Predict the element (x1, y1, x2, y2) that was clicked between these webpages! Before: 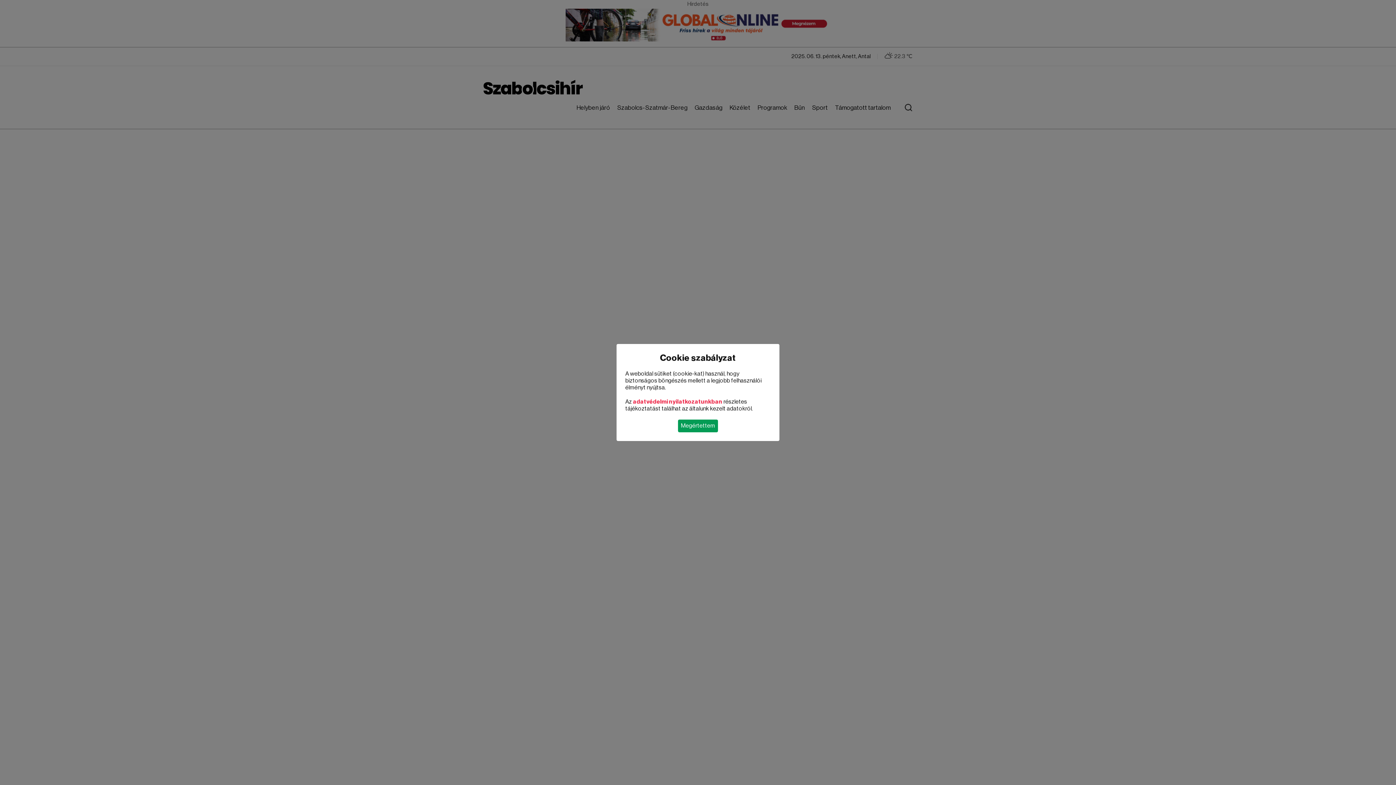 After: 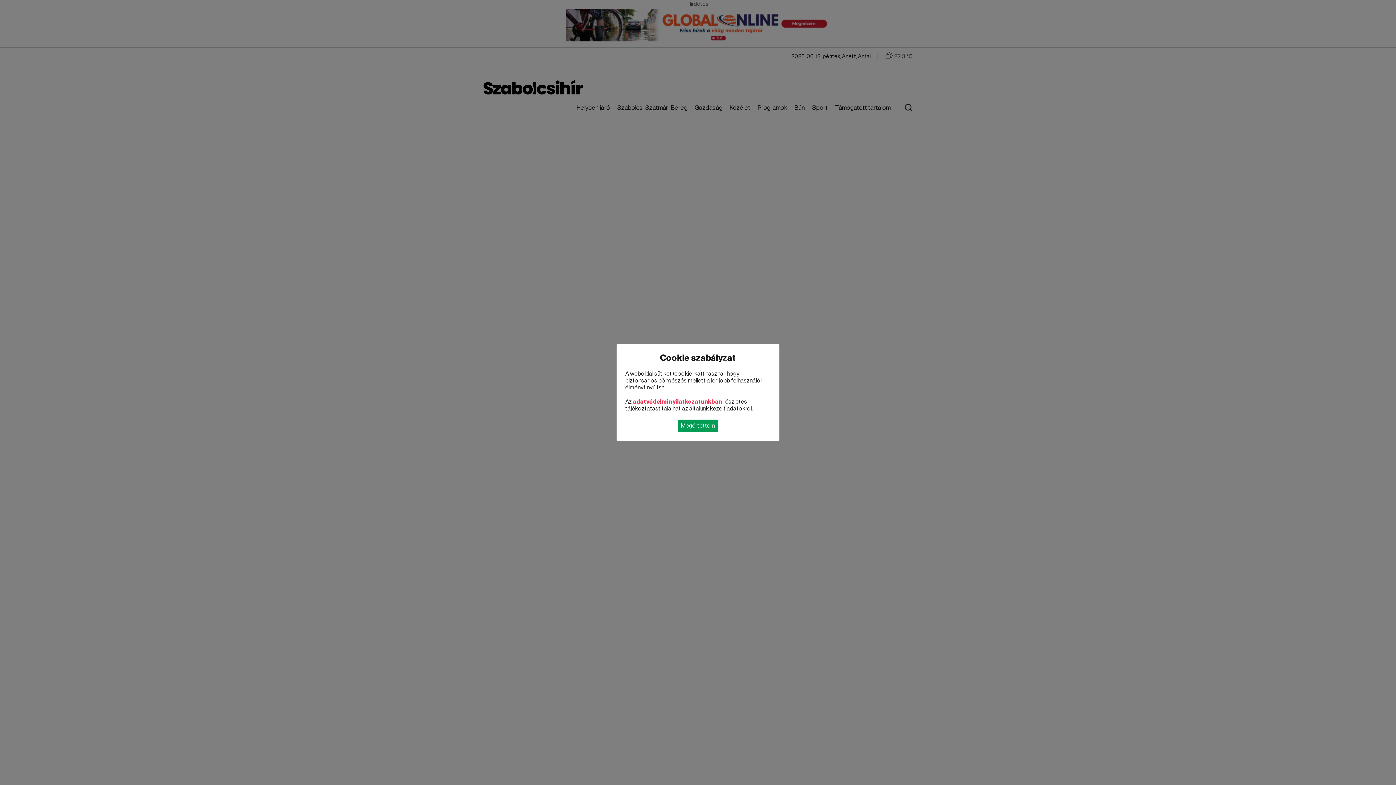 Action: bbox: (633, 399, 722, 404) label: adatvédelmi nyilatkozatunkban